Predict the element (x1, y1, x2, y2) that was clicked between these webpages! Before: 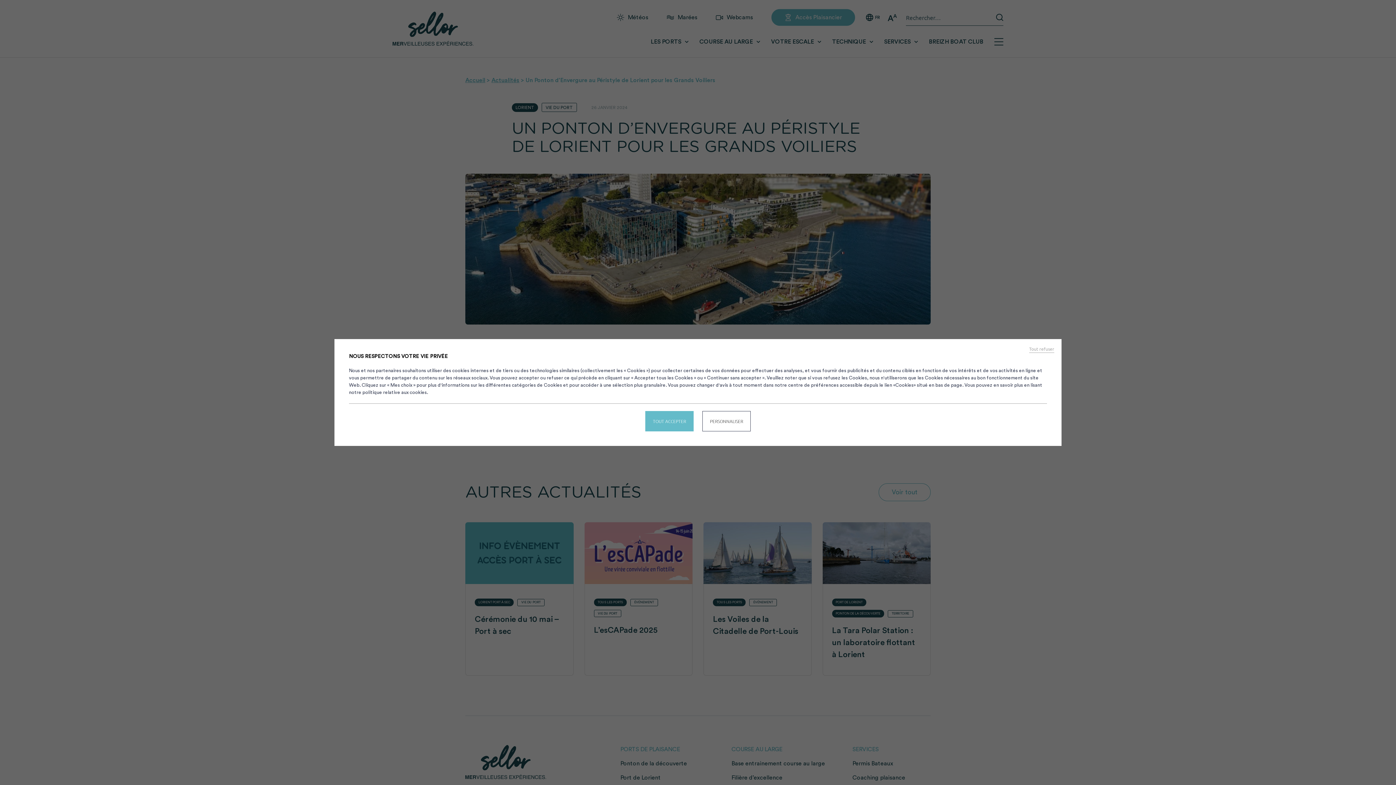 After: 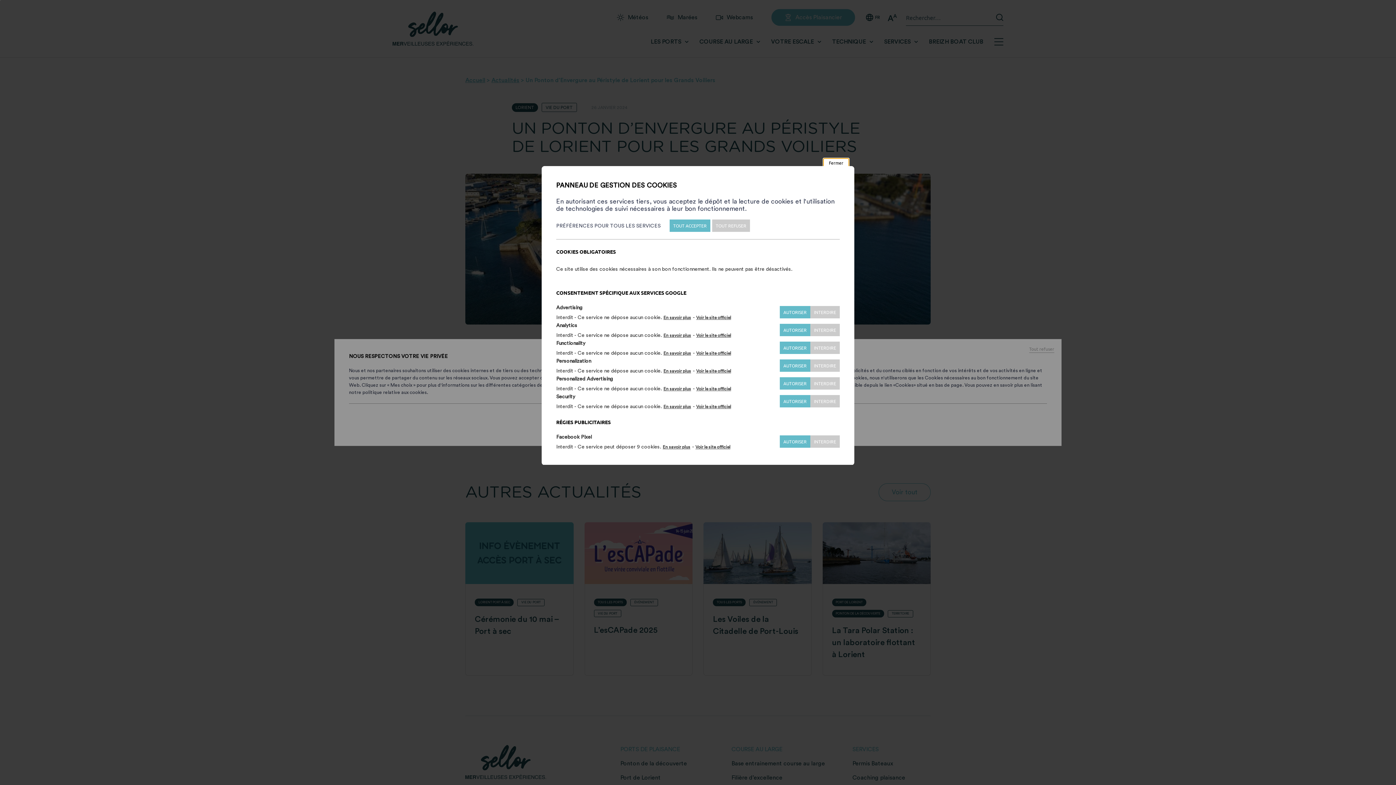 Action: bbox: (702, 411, 750, 431) label: Personnaliser (fenêtre modale)